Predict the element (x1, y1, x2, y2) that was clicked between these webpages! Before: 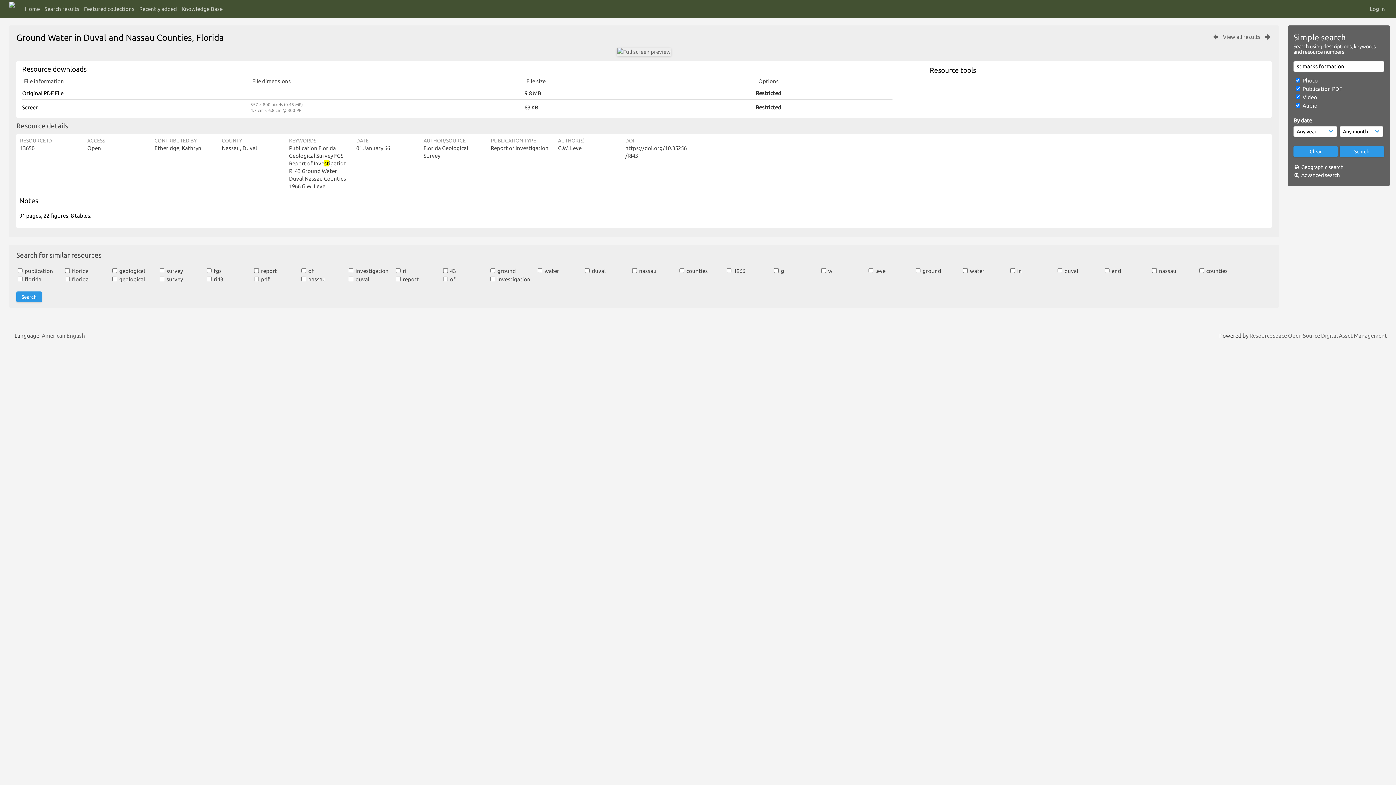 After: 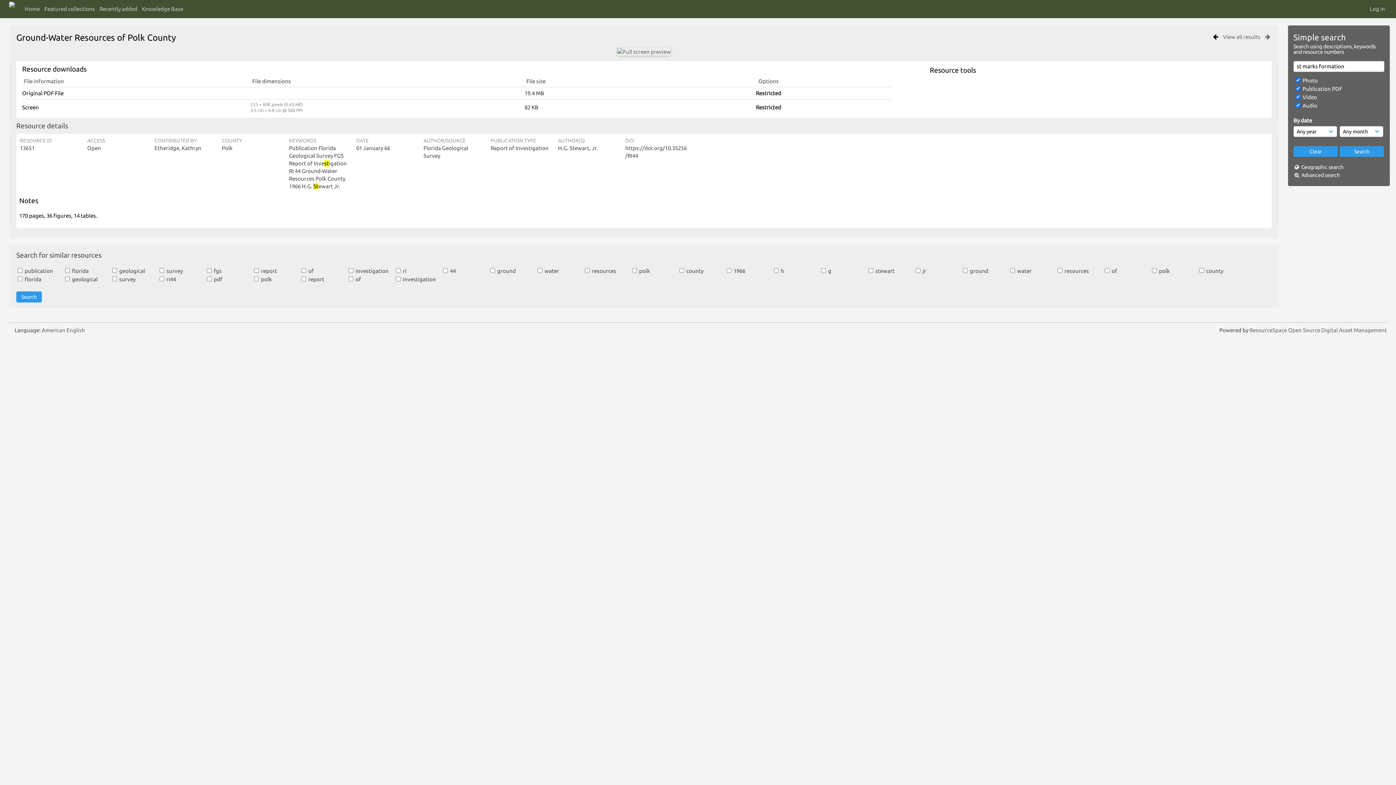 Action: bbox: (1212, 33, 1220, 39)